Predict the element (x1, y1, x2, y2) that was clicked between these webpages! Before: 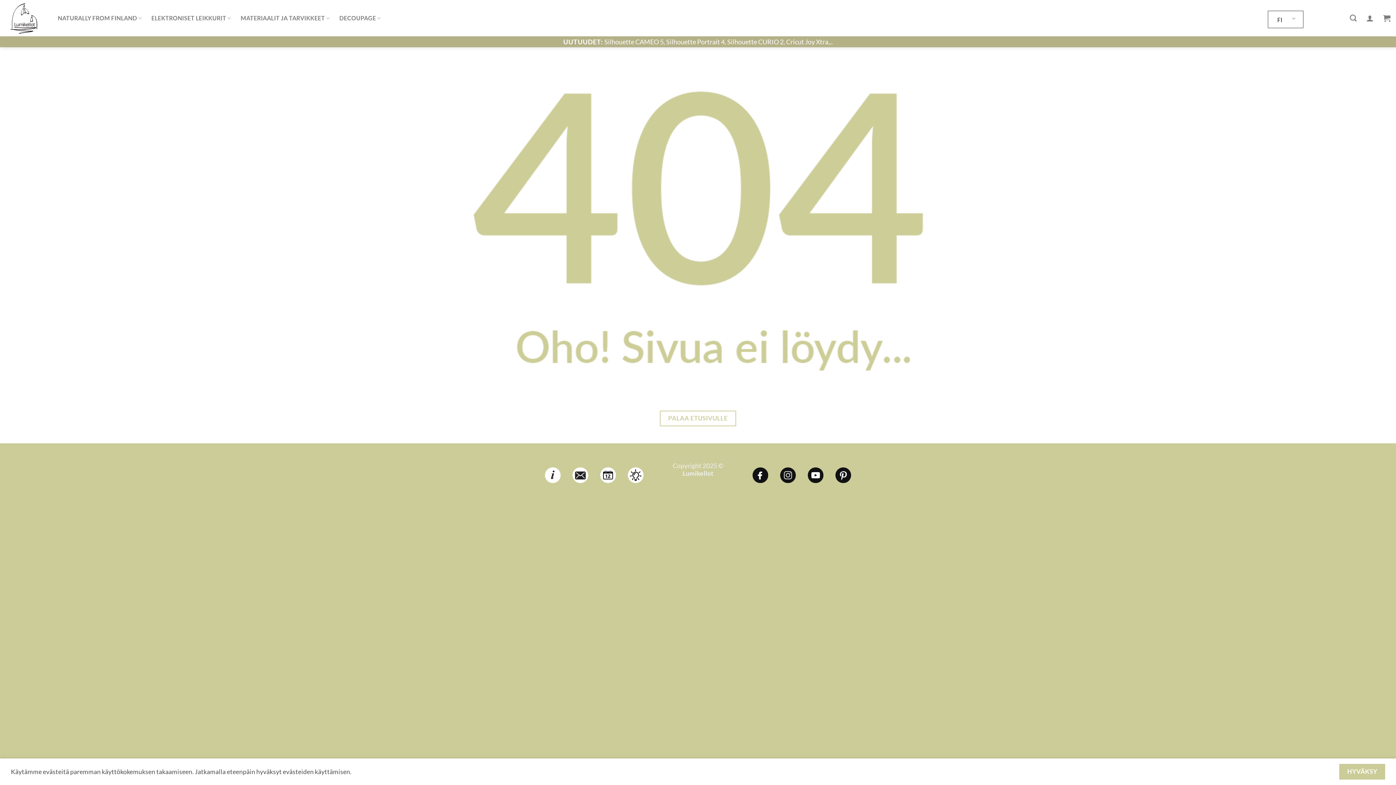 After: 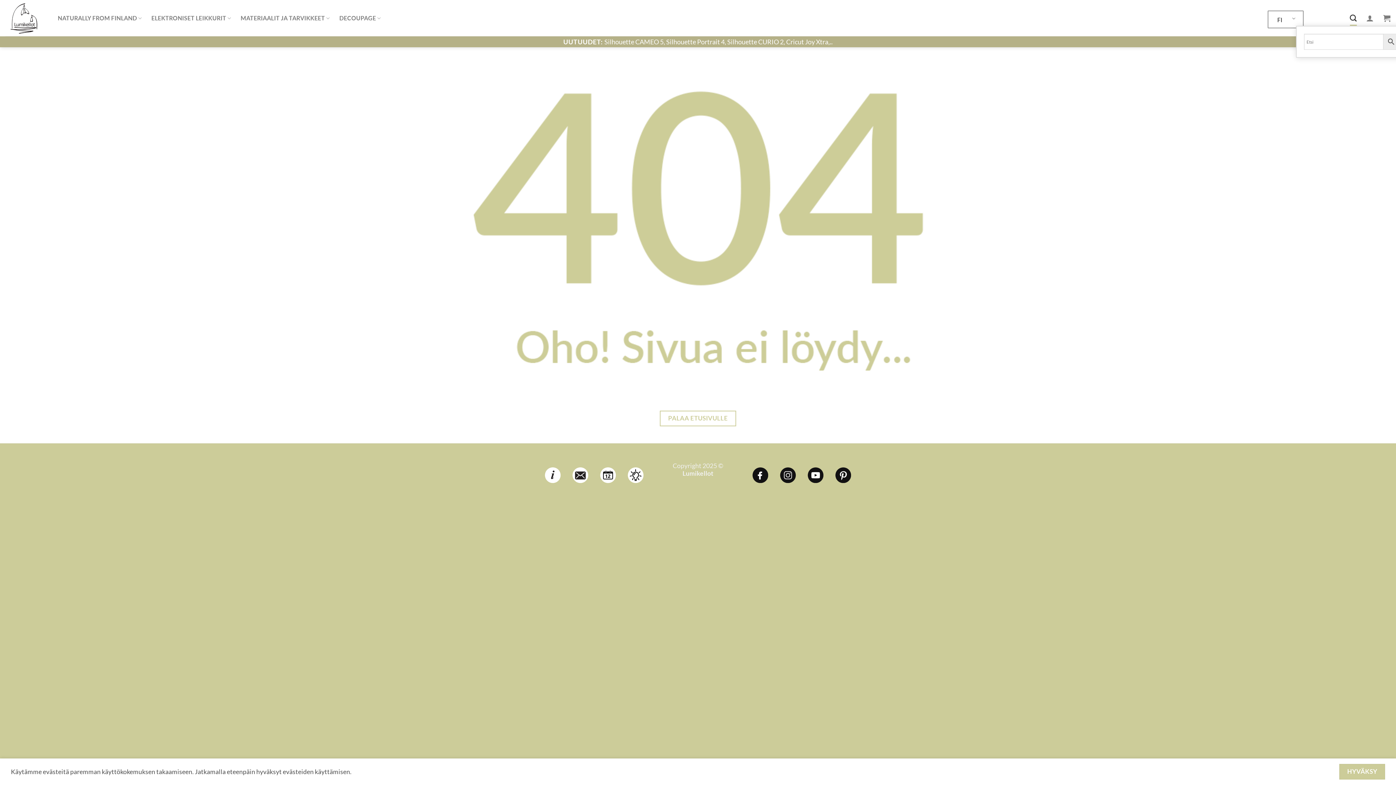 Action: bbox: (1350, 10, 1357, 25) label: Haku